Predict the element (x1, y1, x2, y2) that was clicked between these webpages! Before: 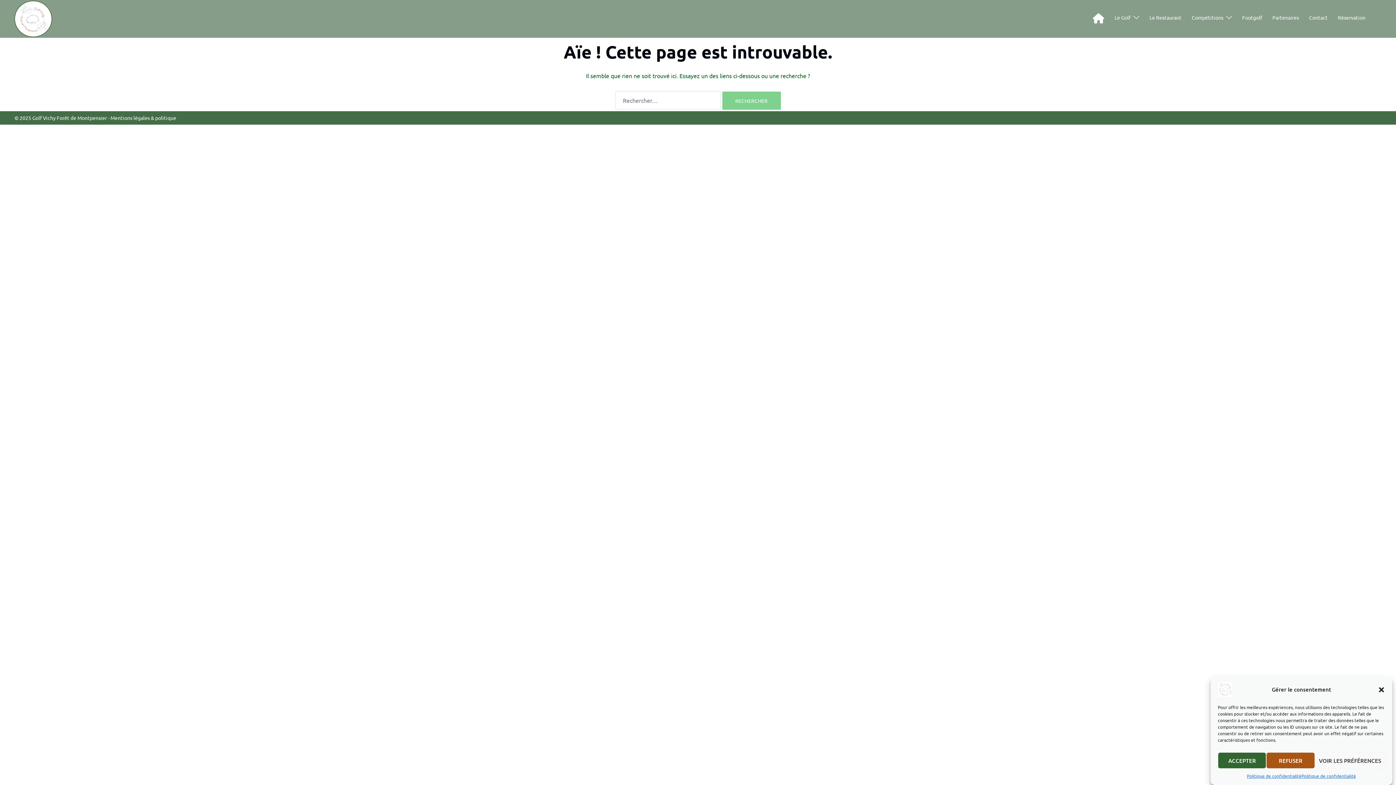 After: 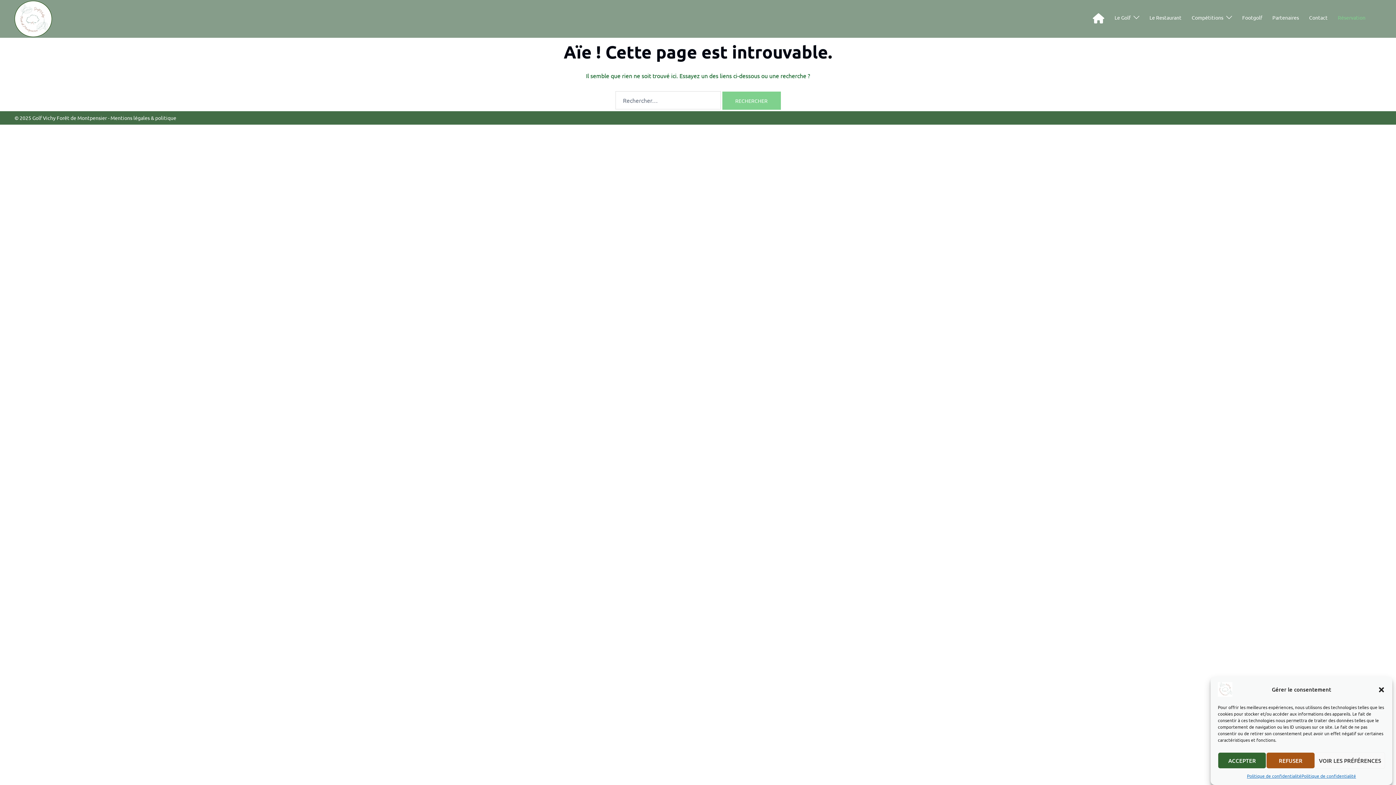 Action: label: Réservation bbox: (1338, 13, 1365, 21)